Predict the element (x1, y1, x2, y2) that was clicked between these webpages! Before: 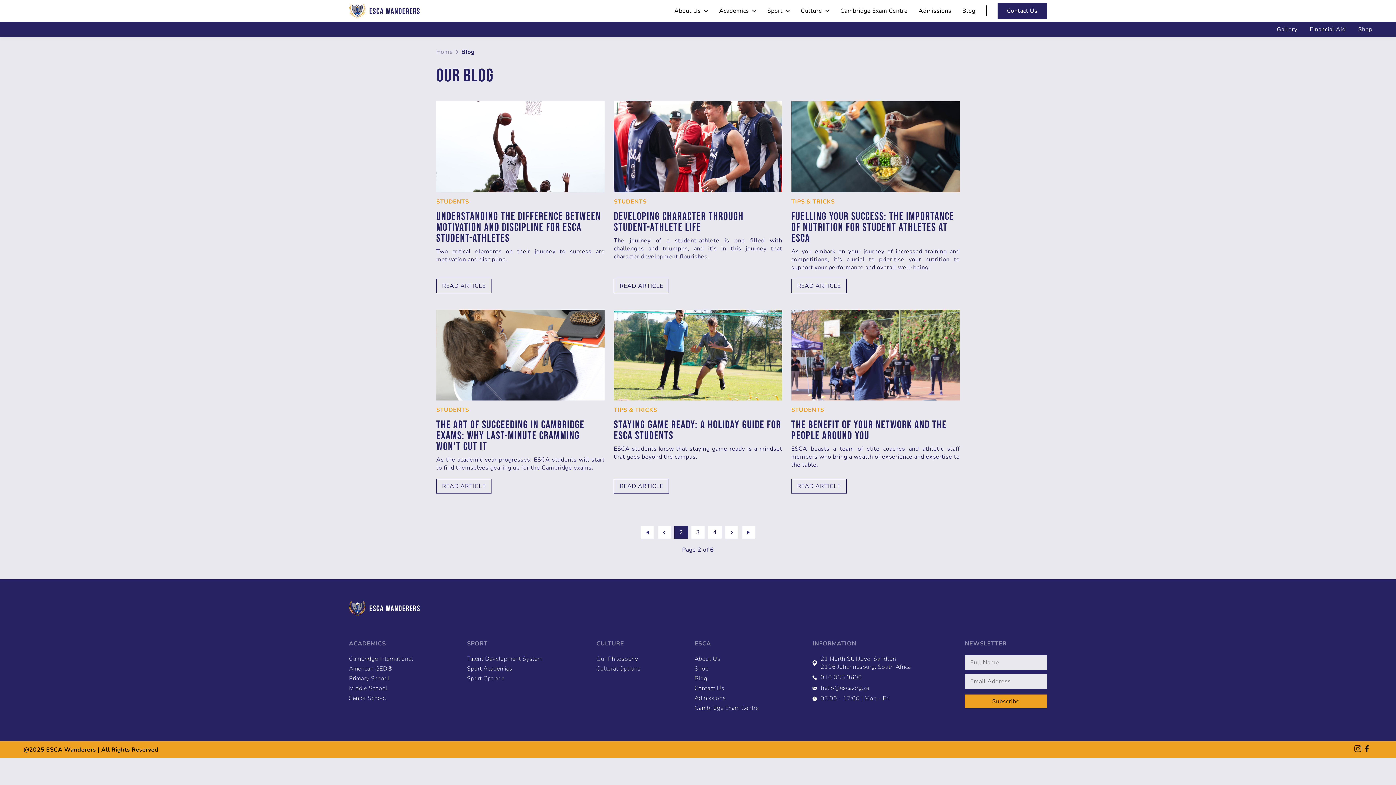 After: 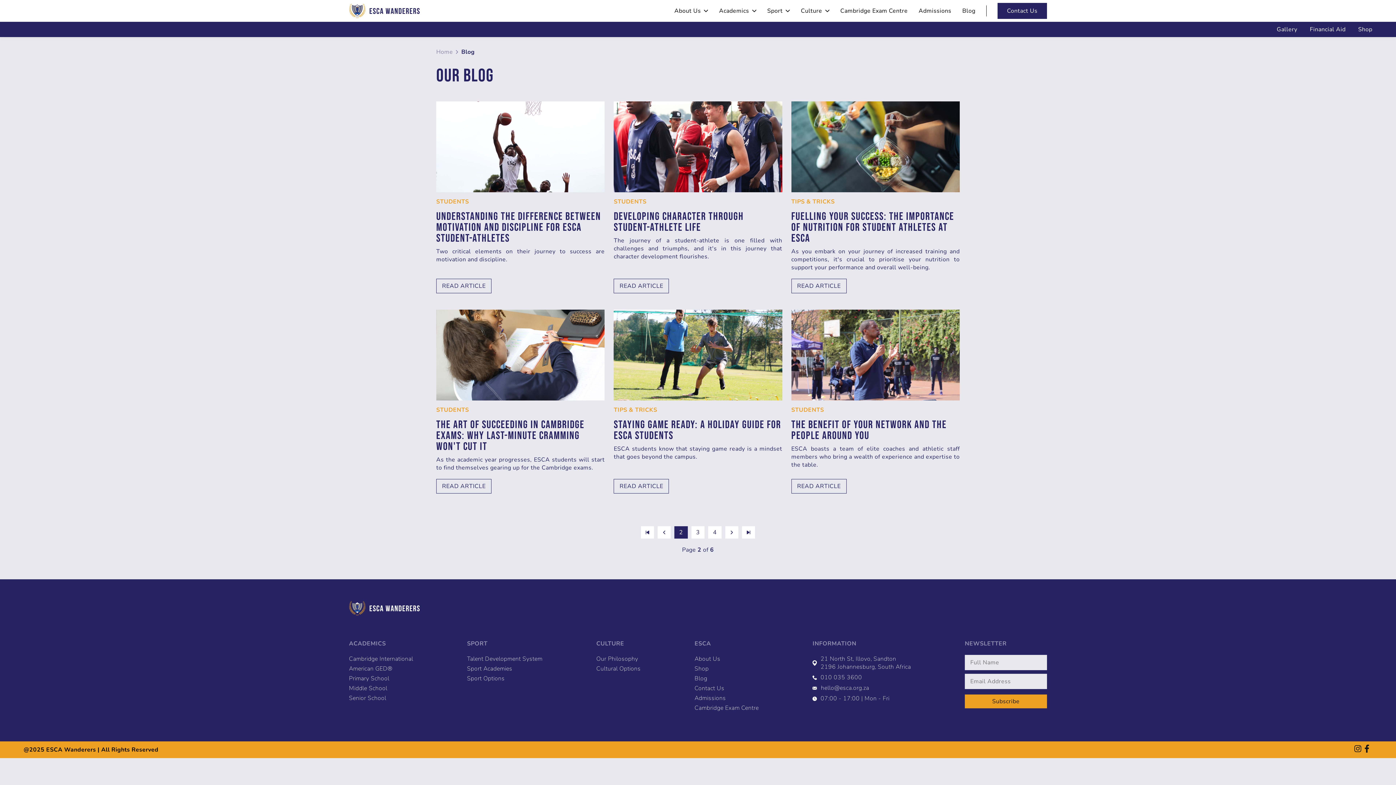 Action: bbox: (1363, 745, 1372, 754)